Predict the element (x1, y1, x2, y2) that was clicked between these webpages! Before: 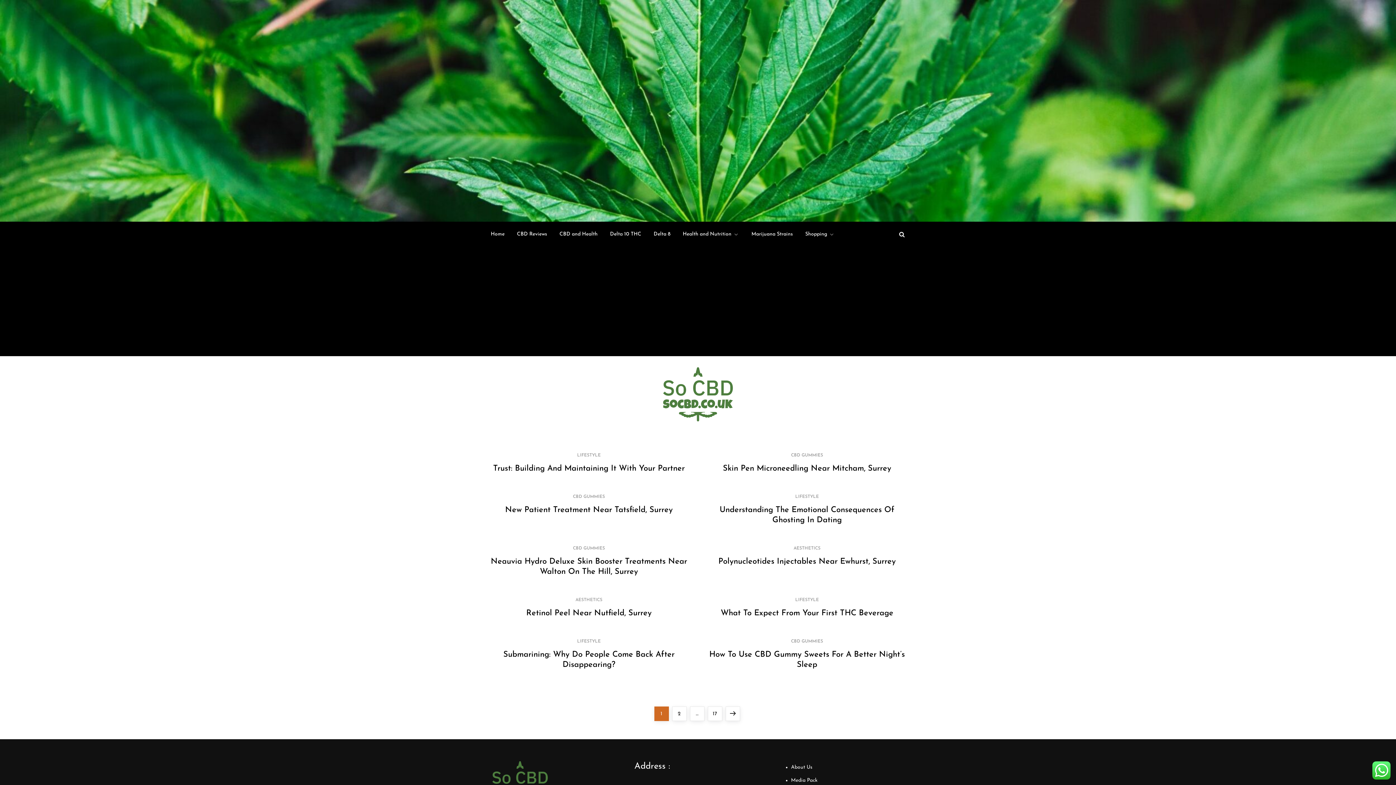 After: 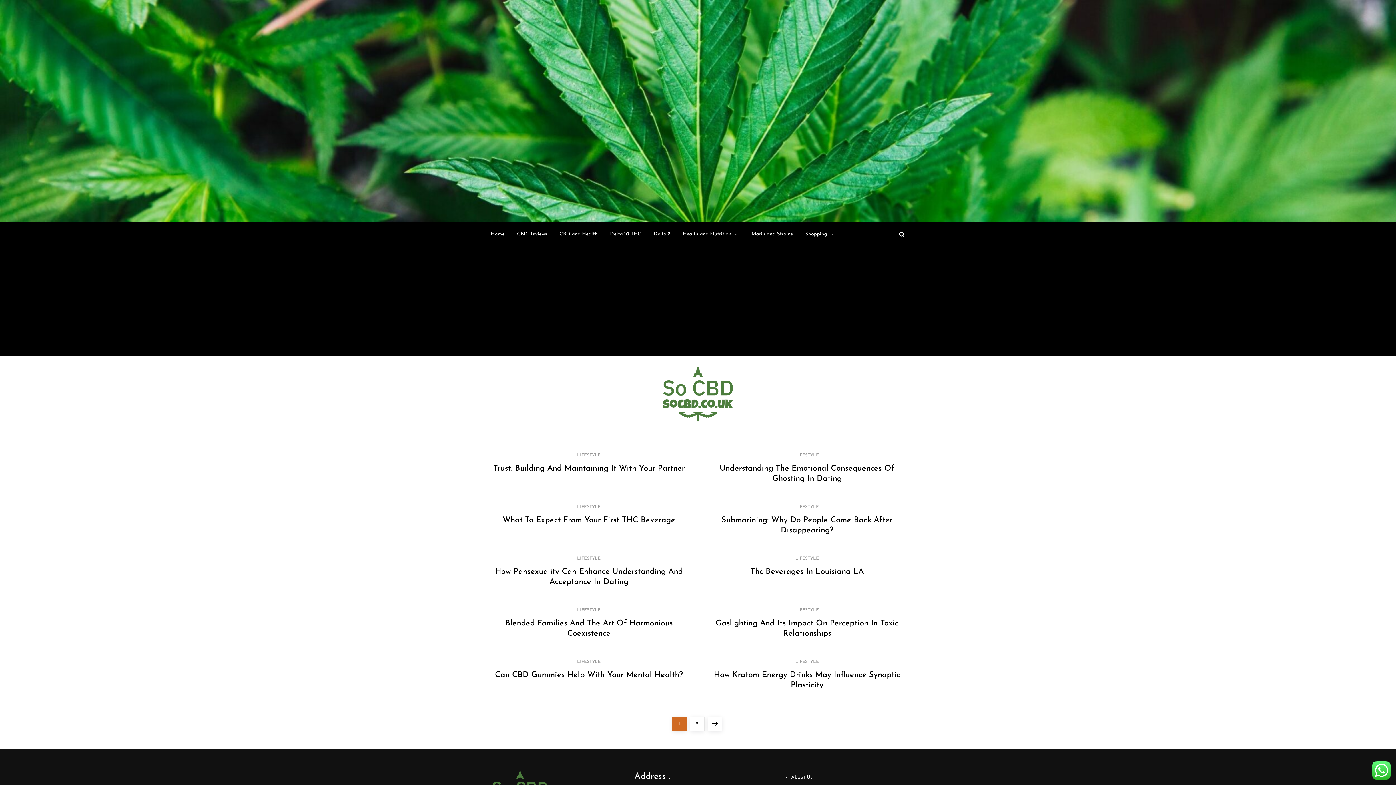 Action: label: LIFESTYLE bbox: (795, 597, 819, 603)